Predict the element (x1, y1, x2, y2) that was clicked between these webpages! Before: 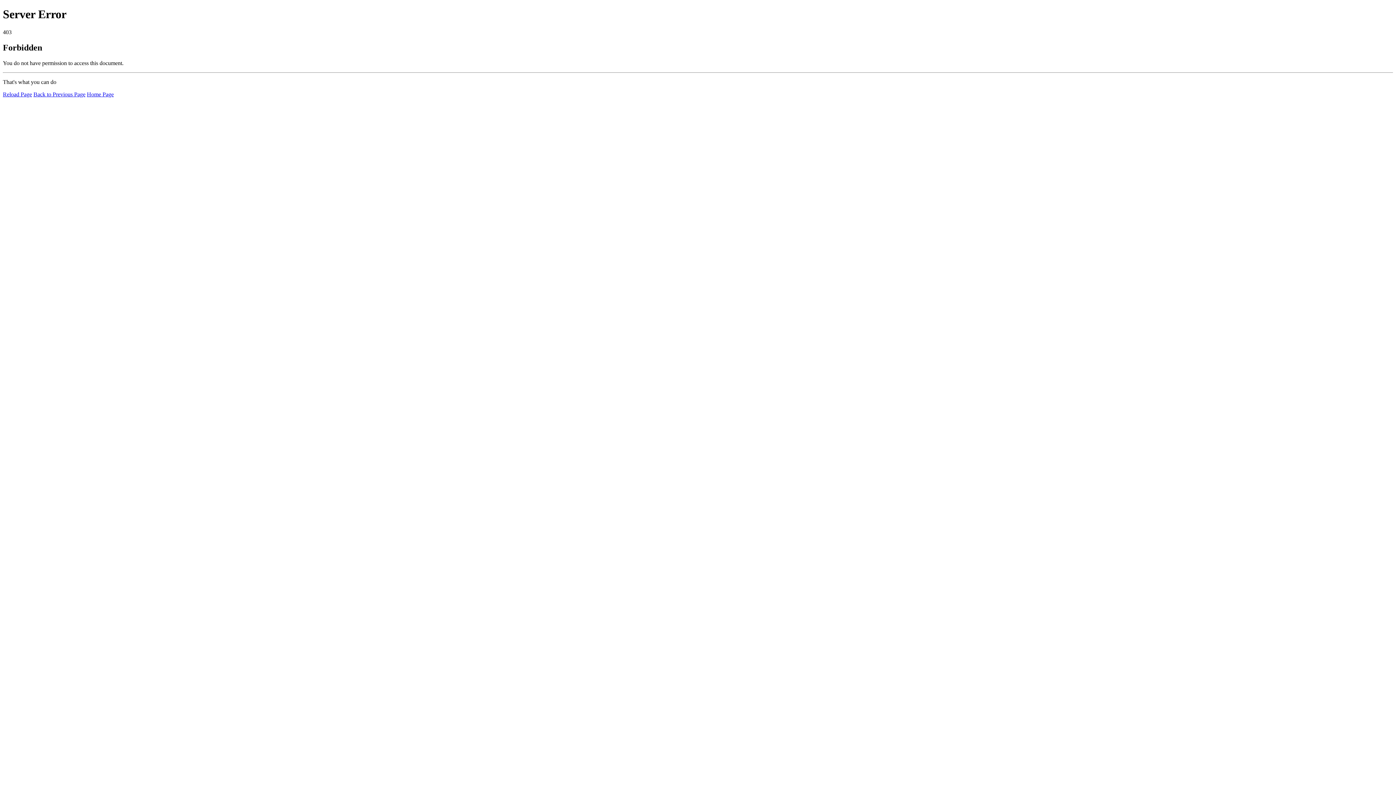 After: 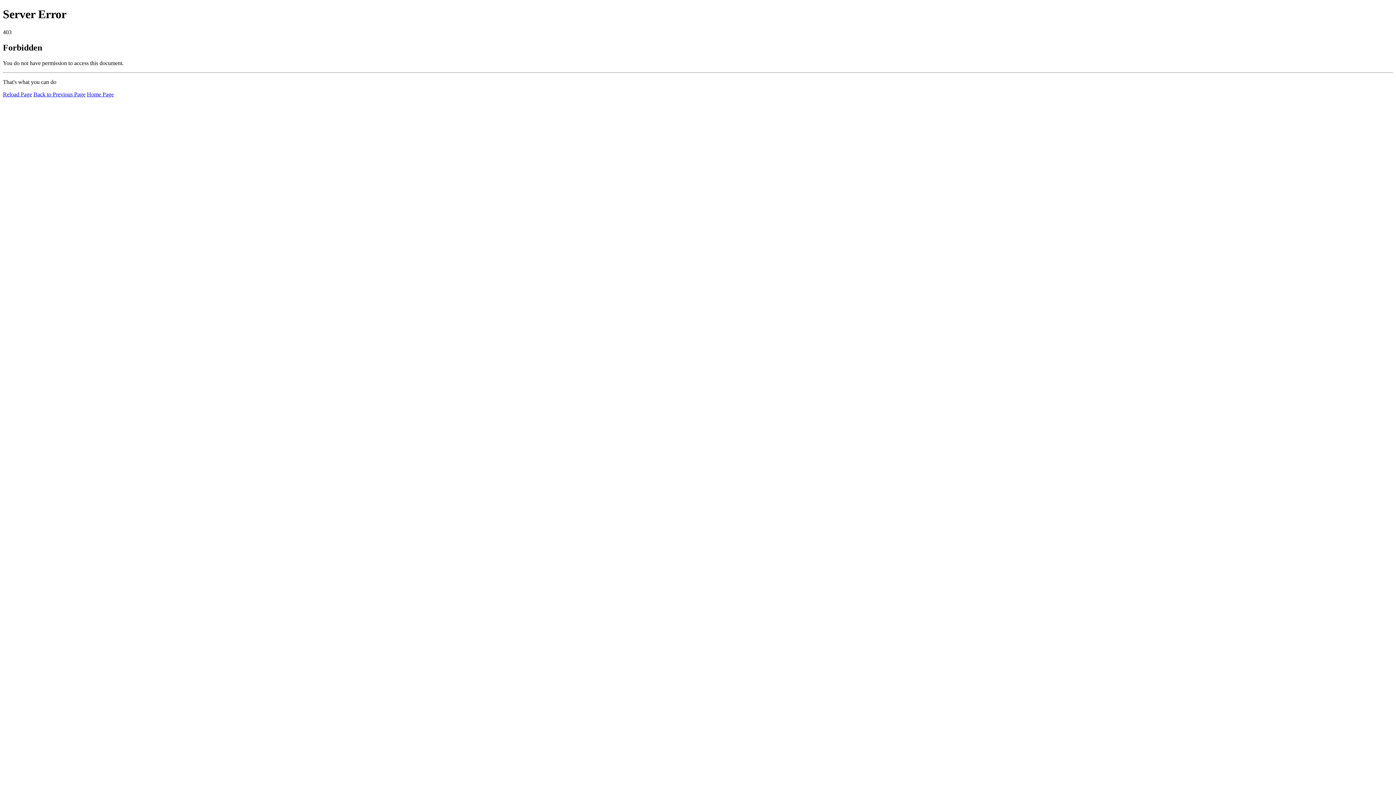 Action: label: Home Page bbox: (86, 91, 113, 97)